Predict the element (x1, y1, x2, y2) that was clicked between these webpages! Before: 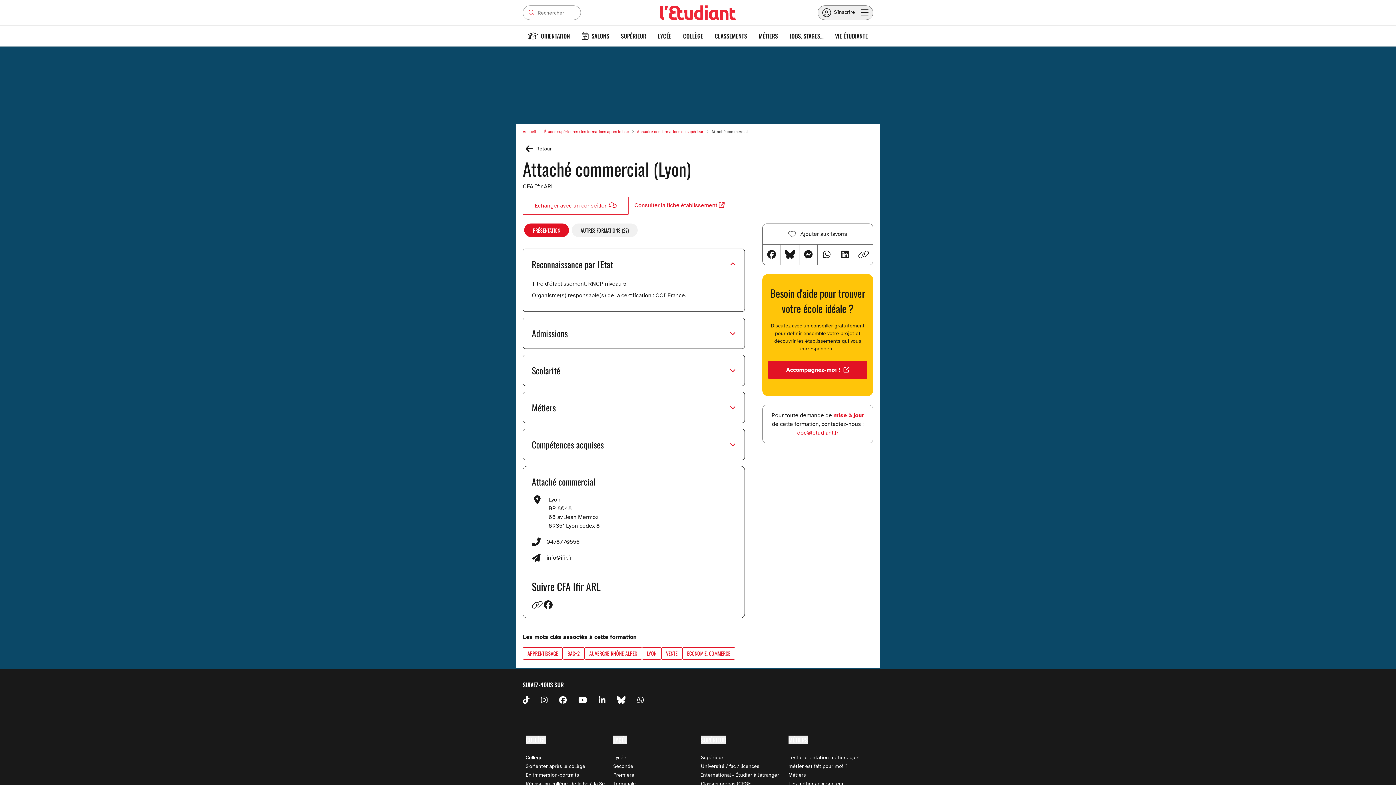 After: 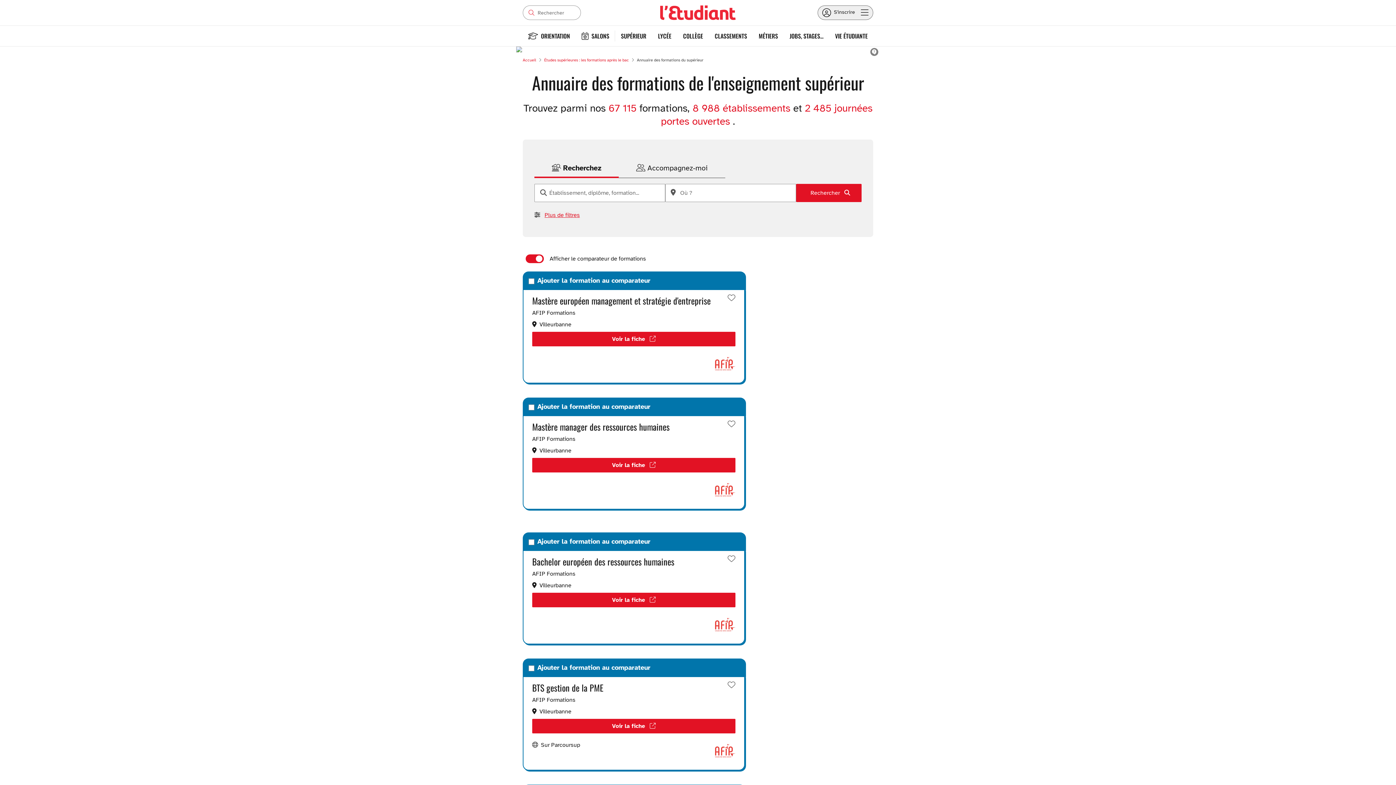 Action: bbox: (637, 129, 704, 134) label: Annuaire des formations du supérieur 